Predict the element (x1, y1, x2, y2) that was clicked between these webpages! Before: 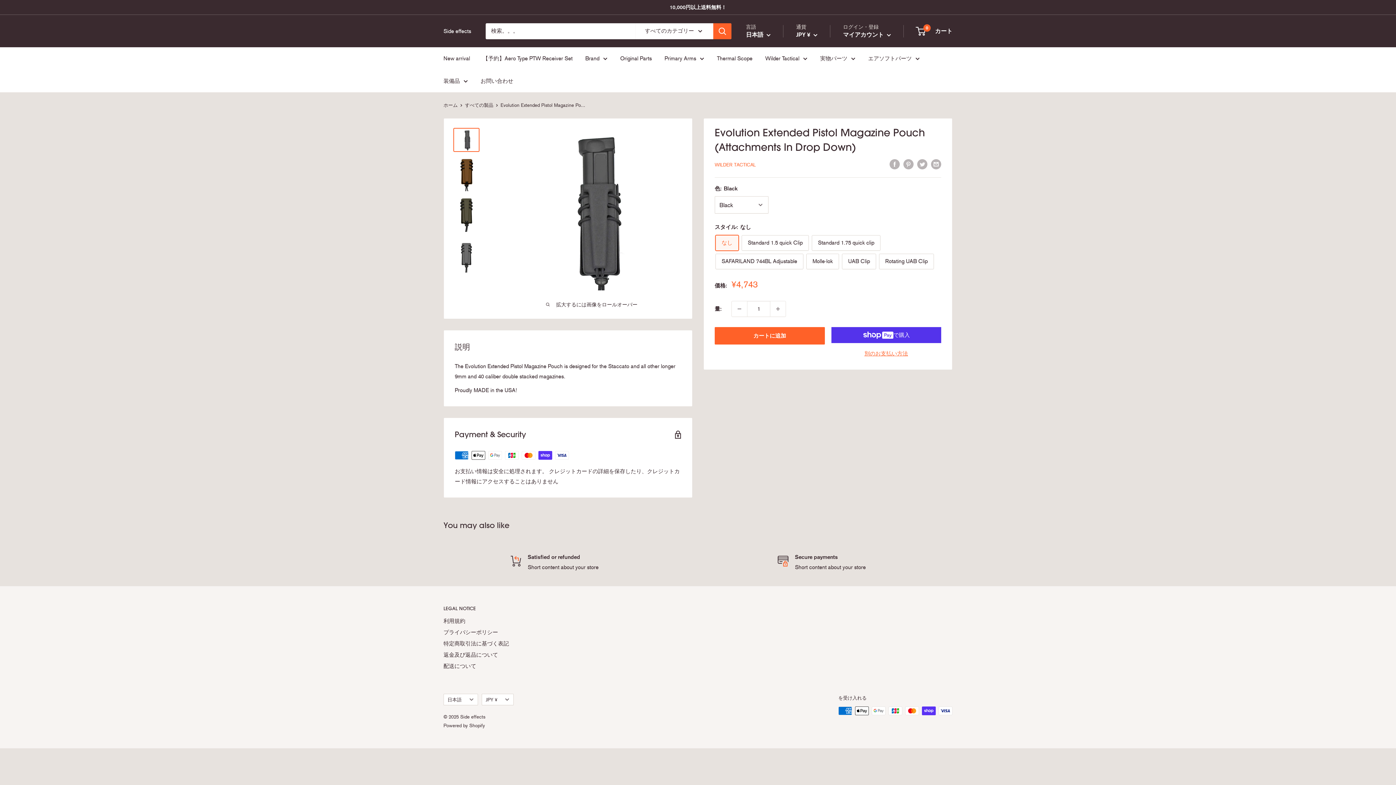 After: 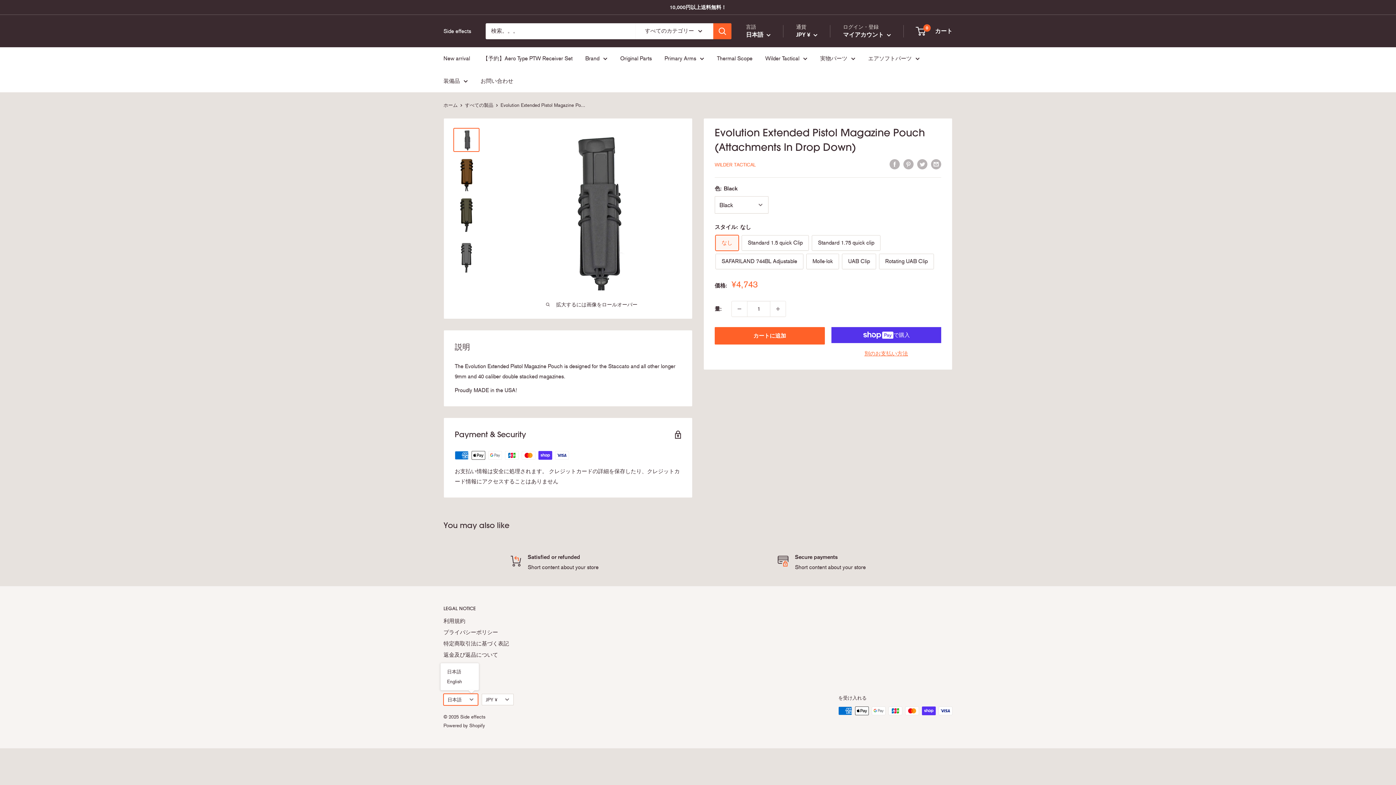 Action: bbox: (443, 694, 478, 705) label: 日本語